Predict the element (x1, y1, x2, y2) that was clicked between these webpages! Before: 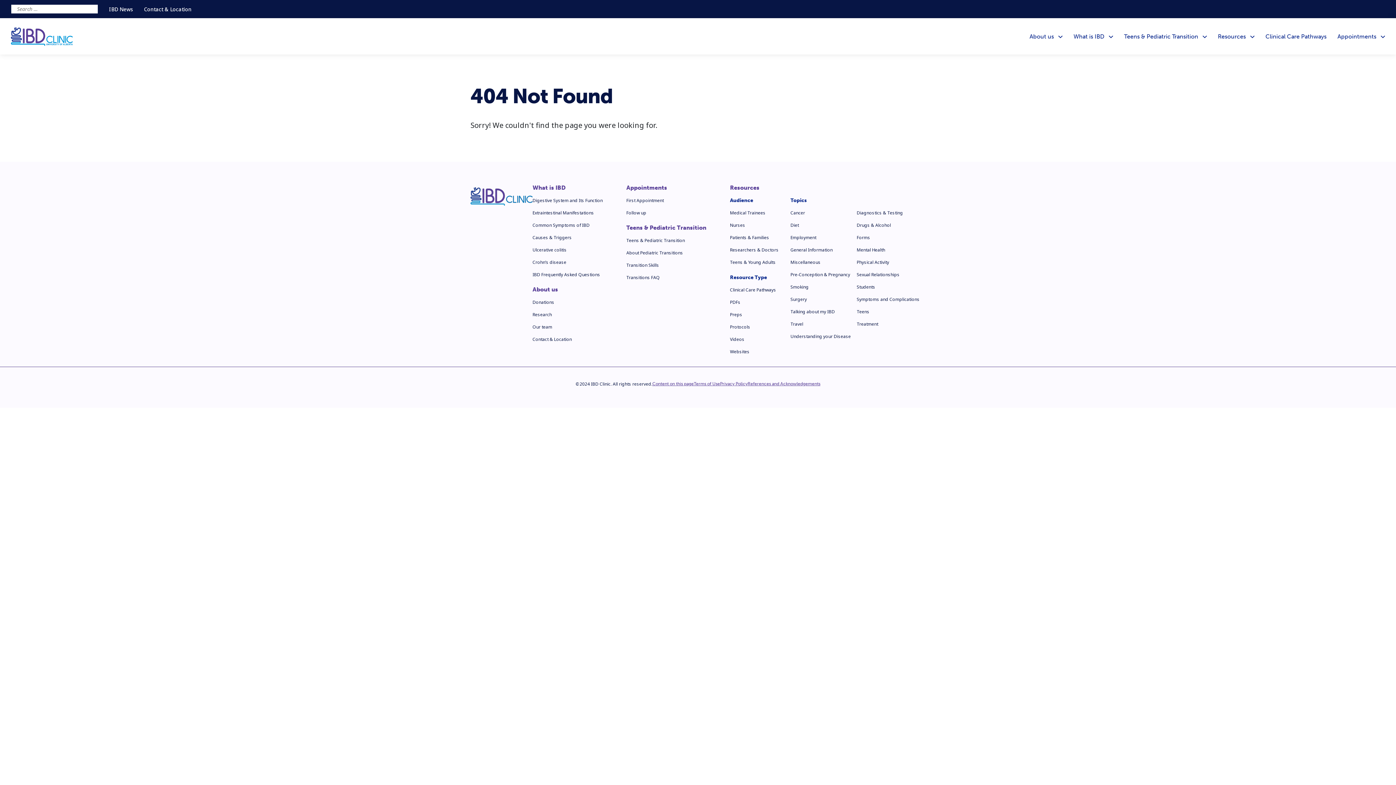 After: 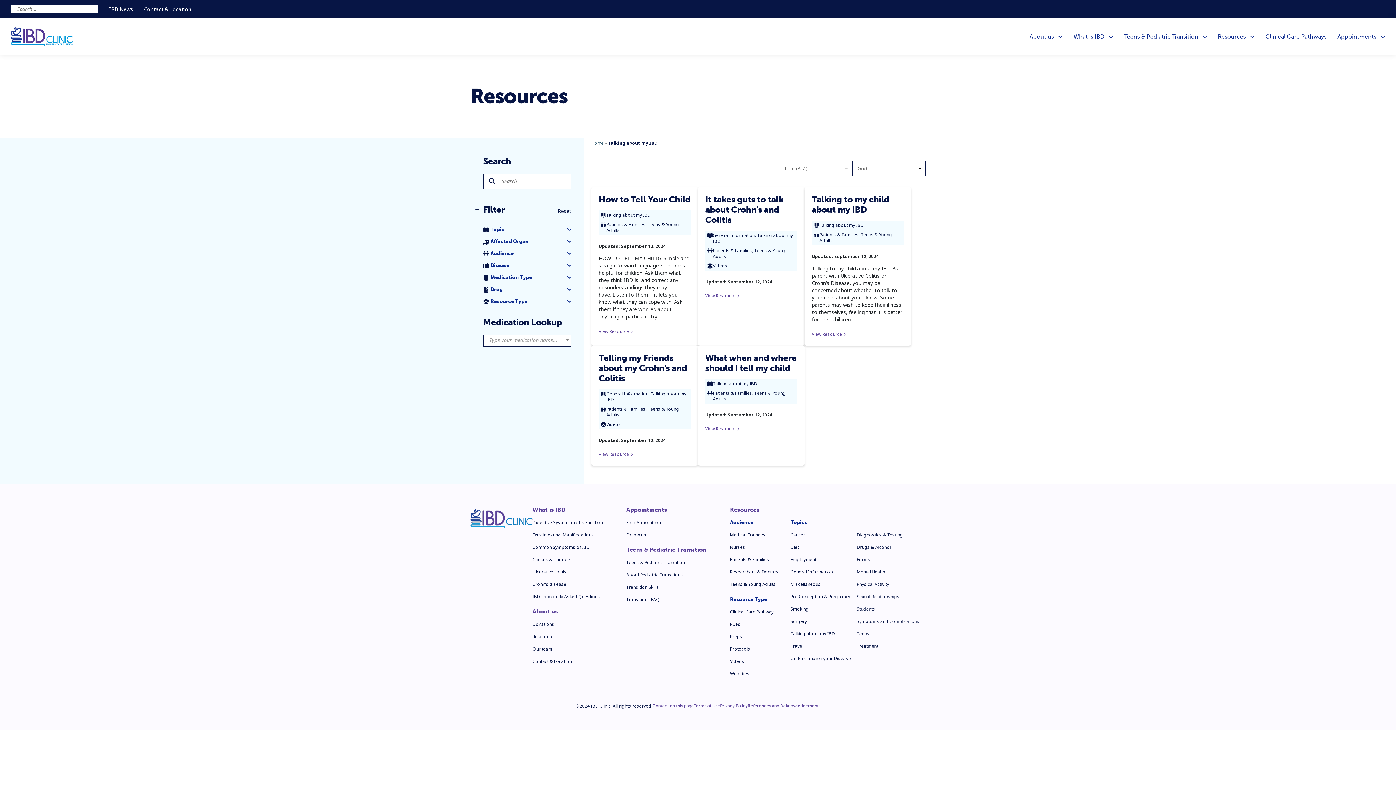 Action: bbox: (790, 308, 835, 314) label: Talking about my IBD